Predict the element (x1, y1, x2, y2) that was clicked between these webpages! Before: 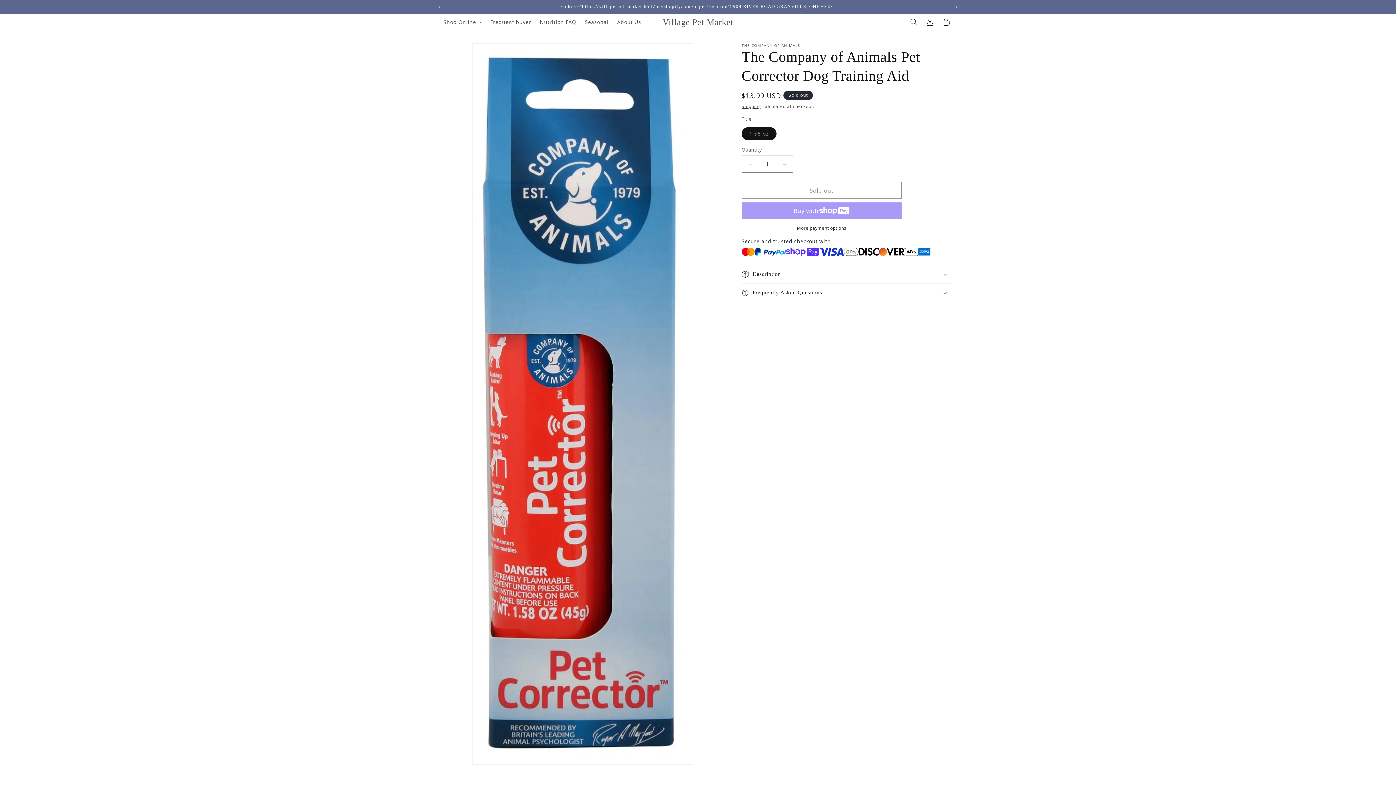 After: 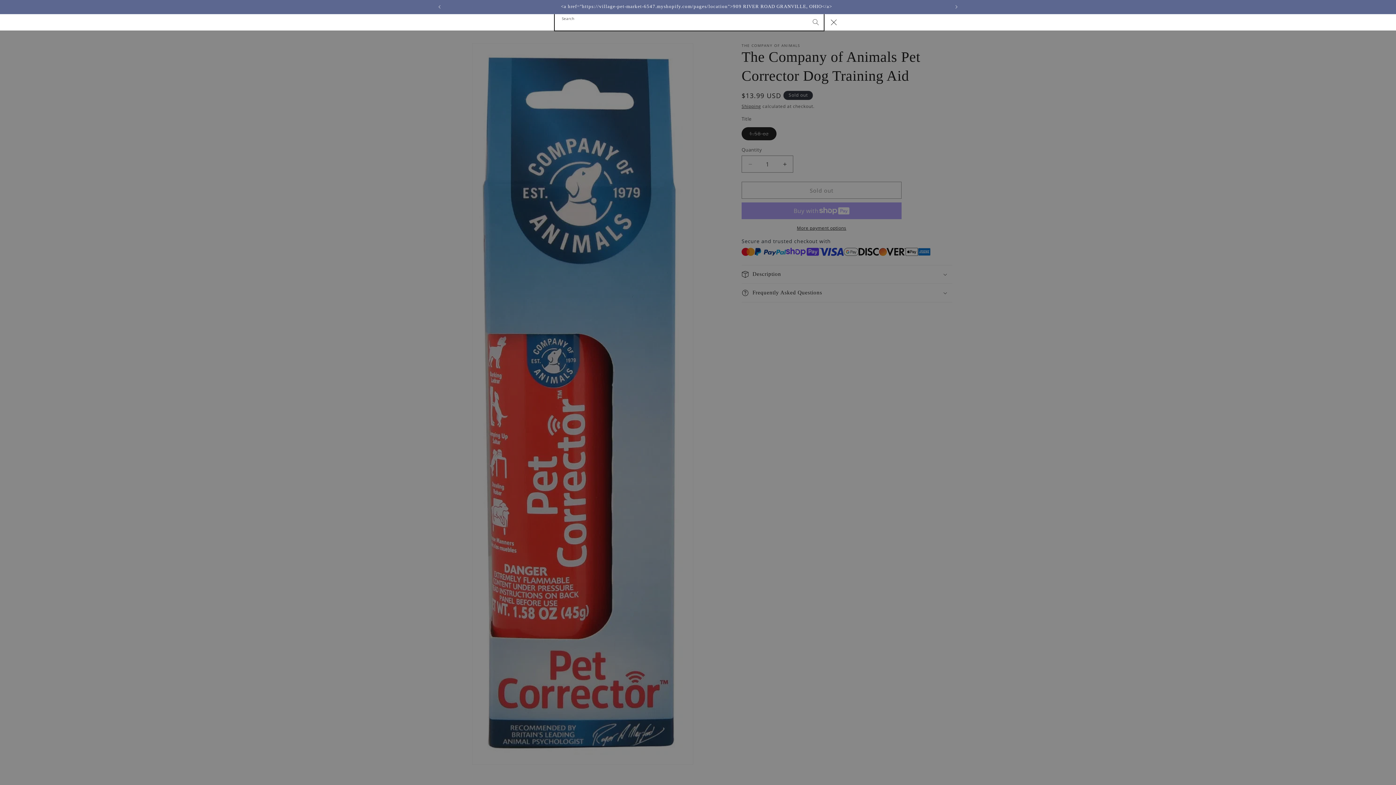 Action: bbox: (906, 14, 922, 30) label: Search